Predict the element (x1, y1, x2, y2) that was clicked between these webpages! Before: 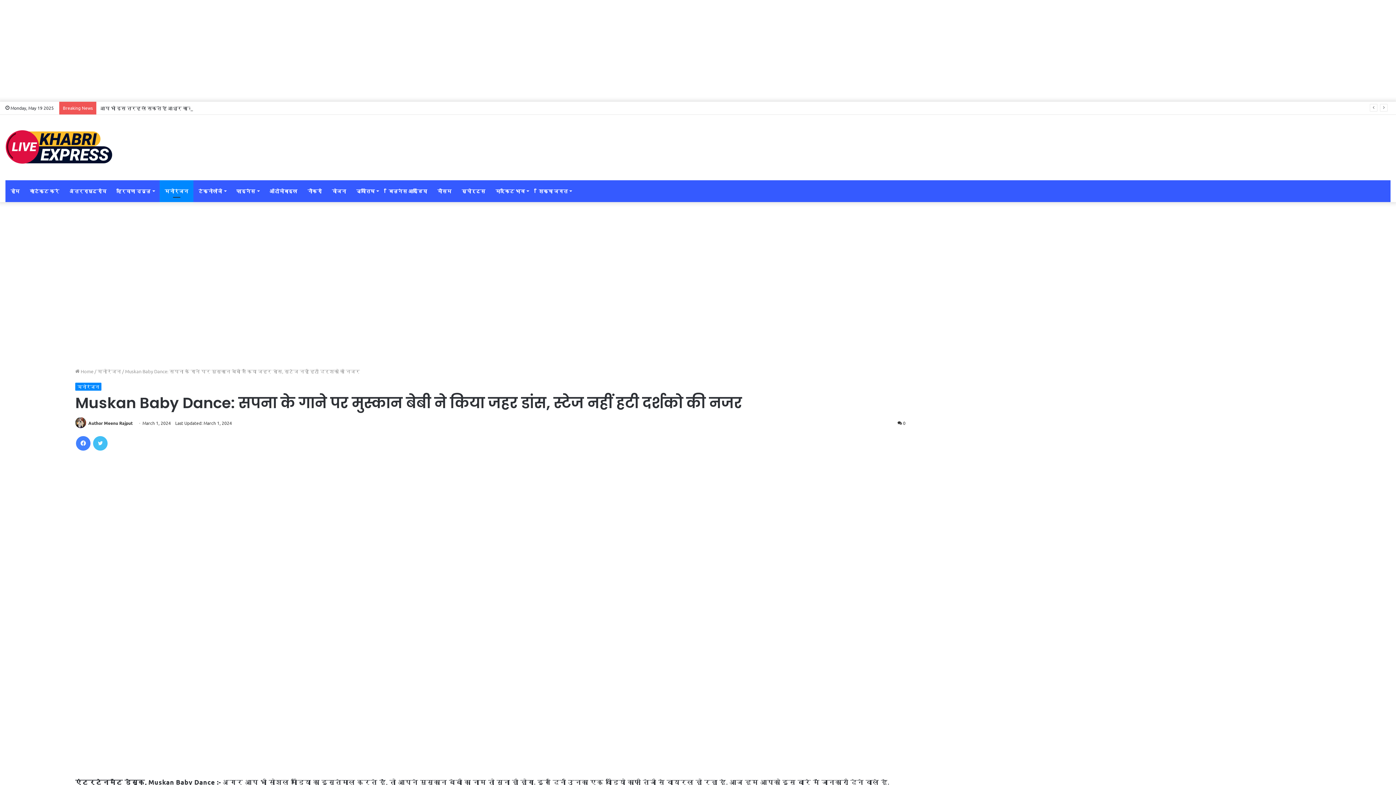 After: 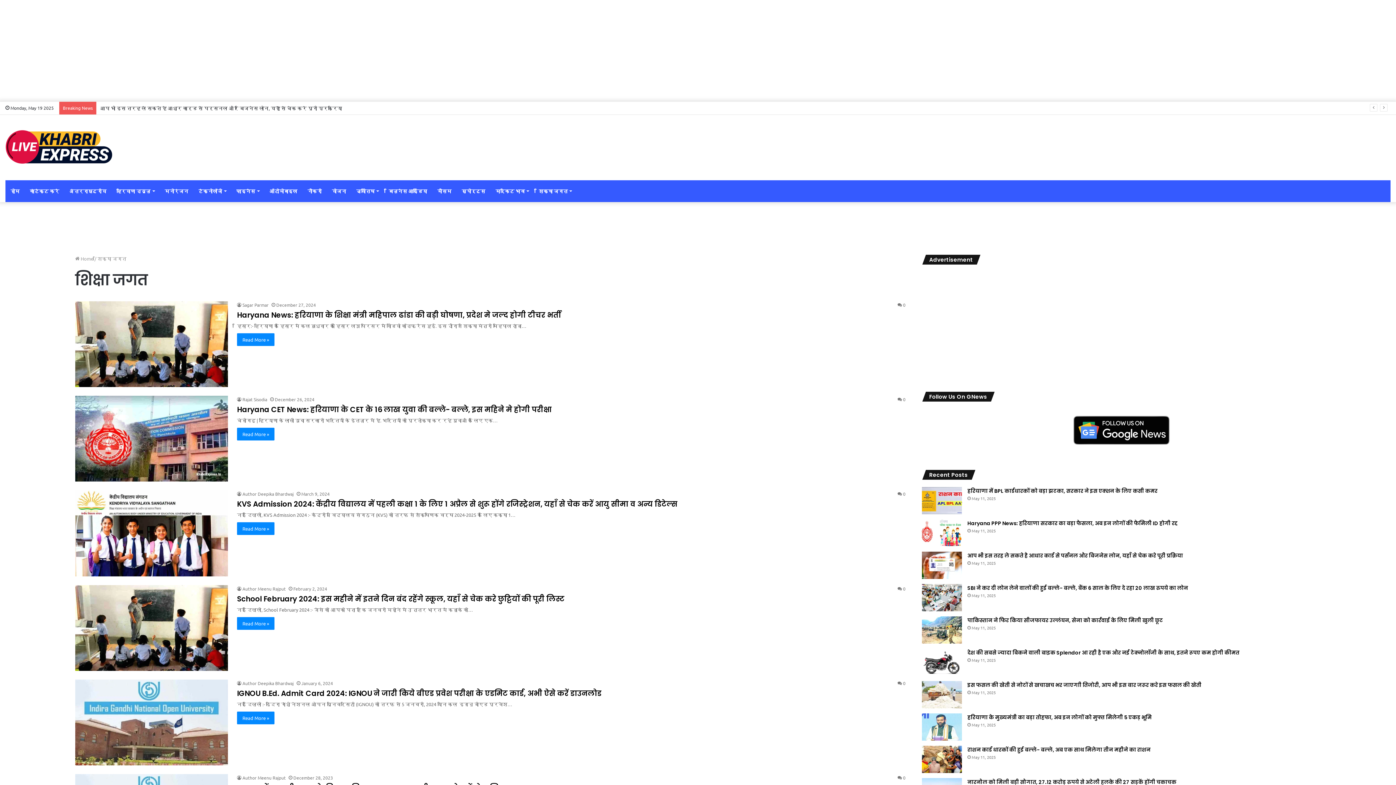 Action: bbox: (533, 180, 576, 202) label: शिक्षा जगत